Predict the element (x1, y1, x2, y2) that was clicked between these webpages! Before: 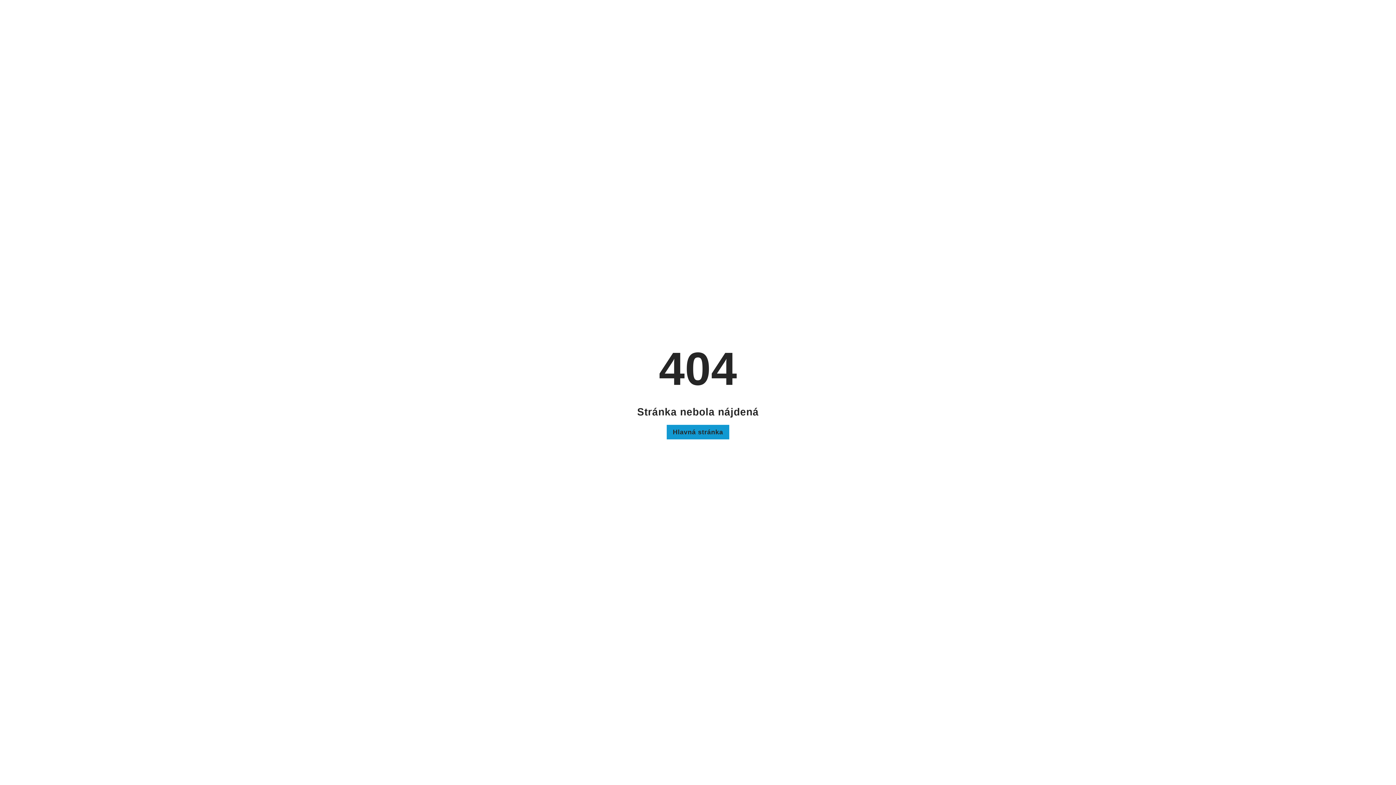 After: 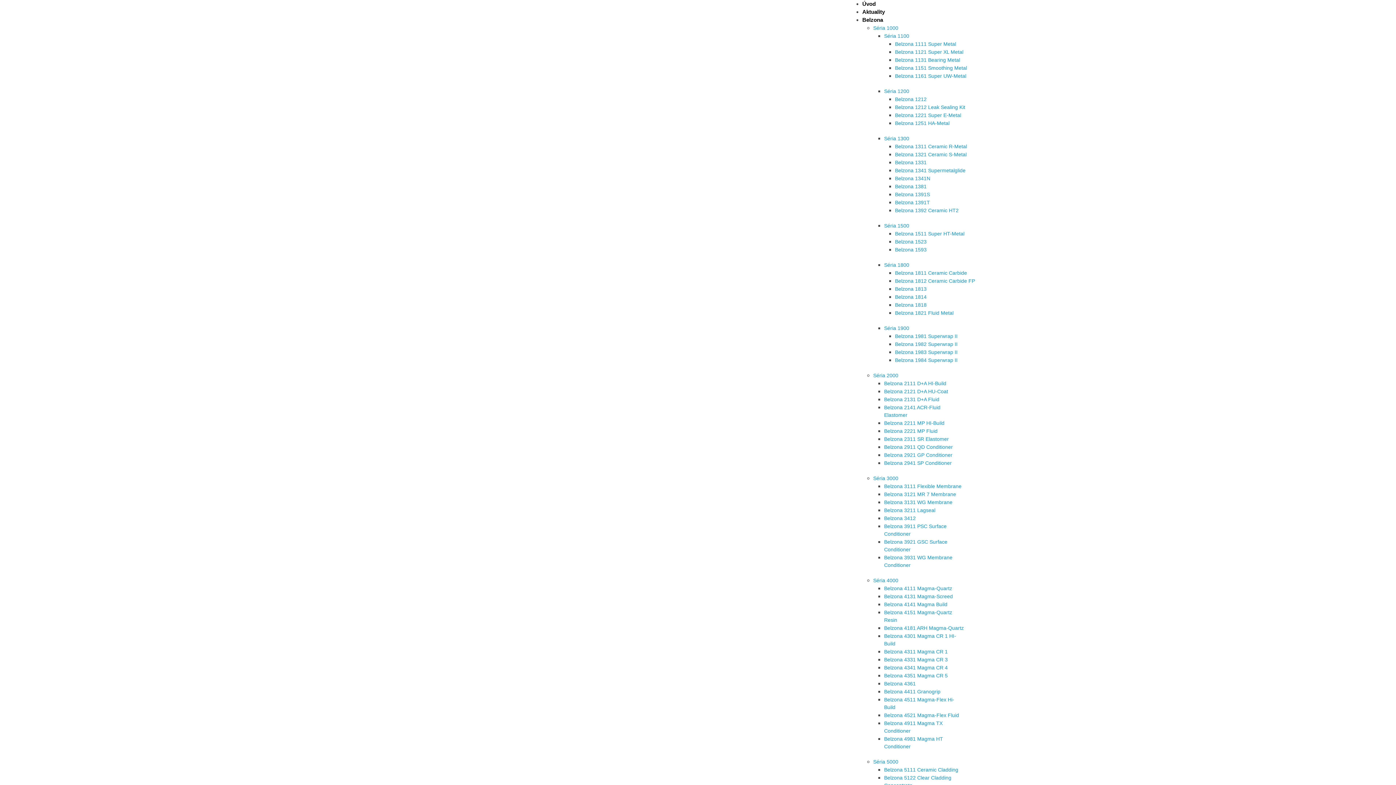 Action: bbox: (666, 425, 729, 439) label: Hlavná stránka